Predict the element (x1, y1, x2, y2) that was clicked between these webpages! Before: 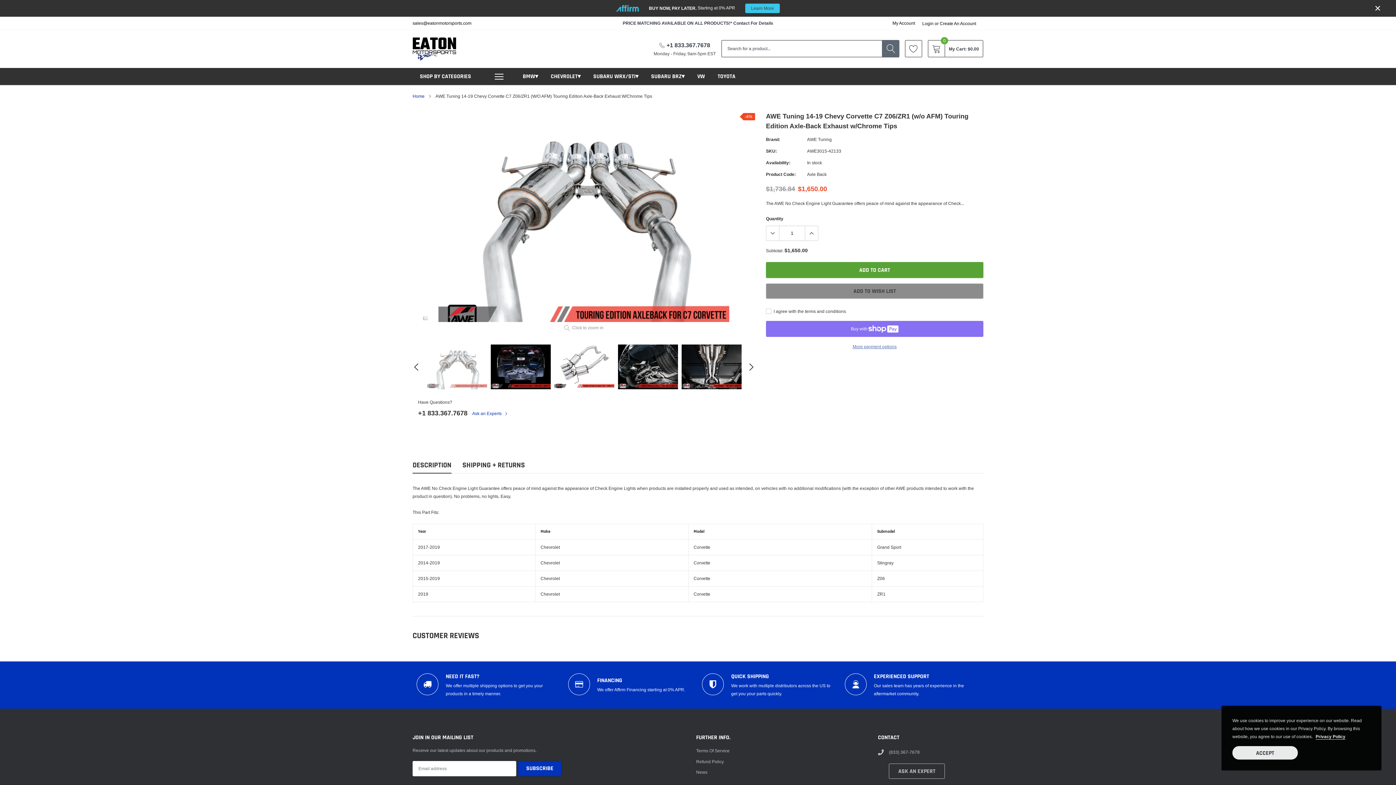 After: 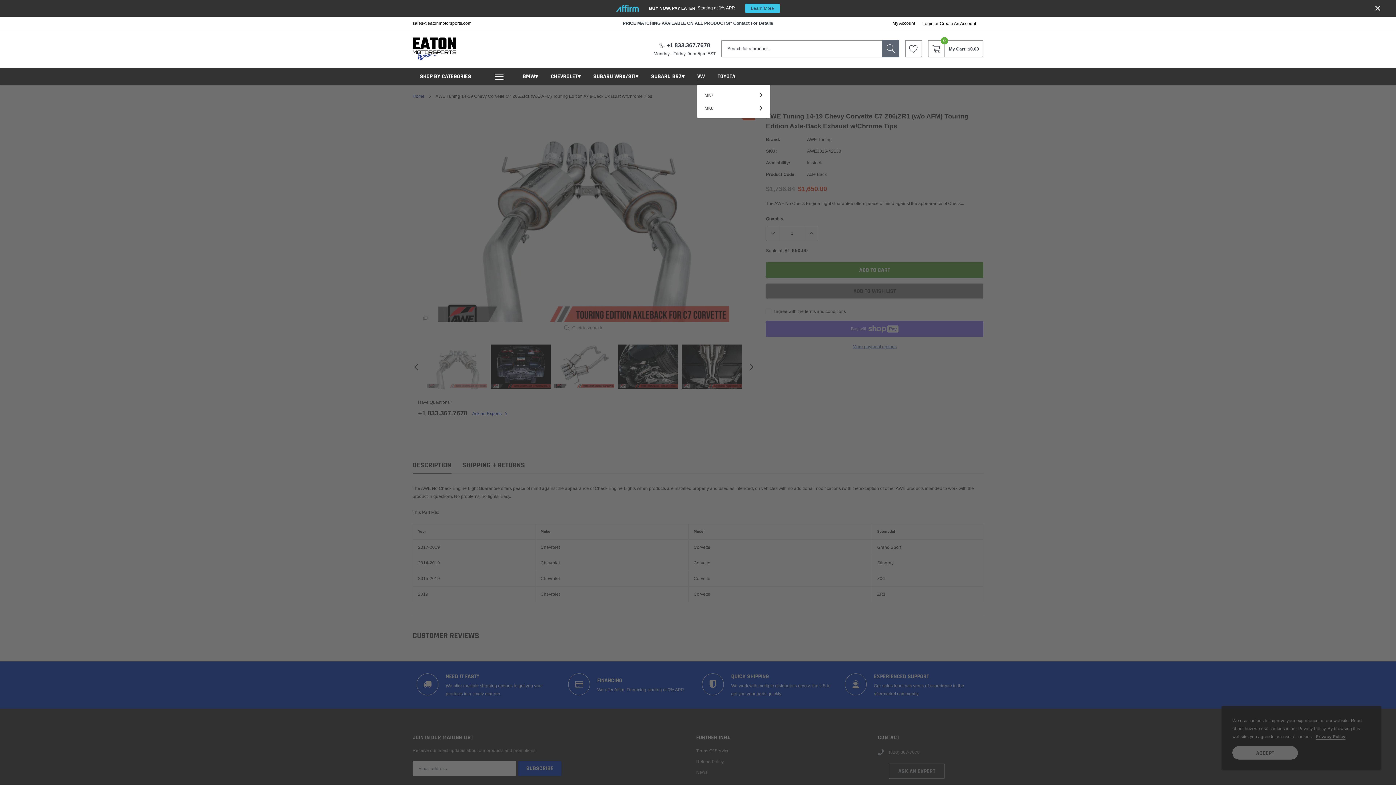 Action: bbox: (697, 72, 705, 80) label: link